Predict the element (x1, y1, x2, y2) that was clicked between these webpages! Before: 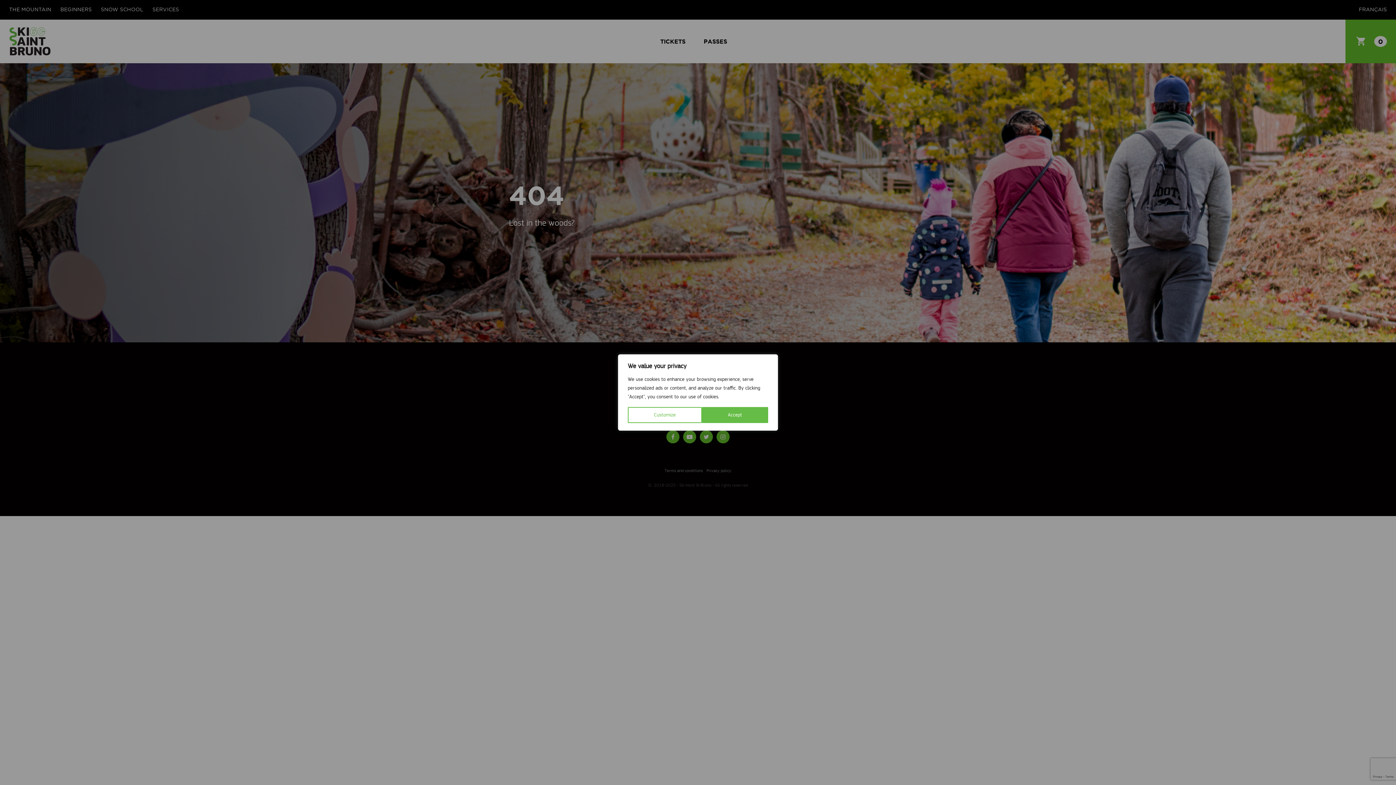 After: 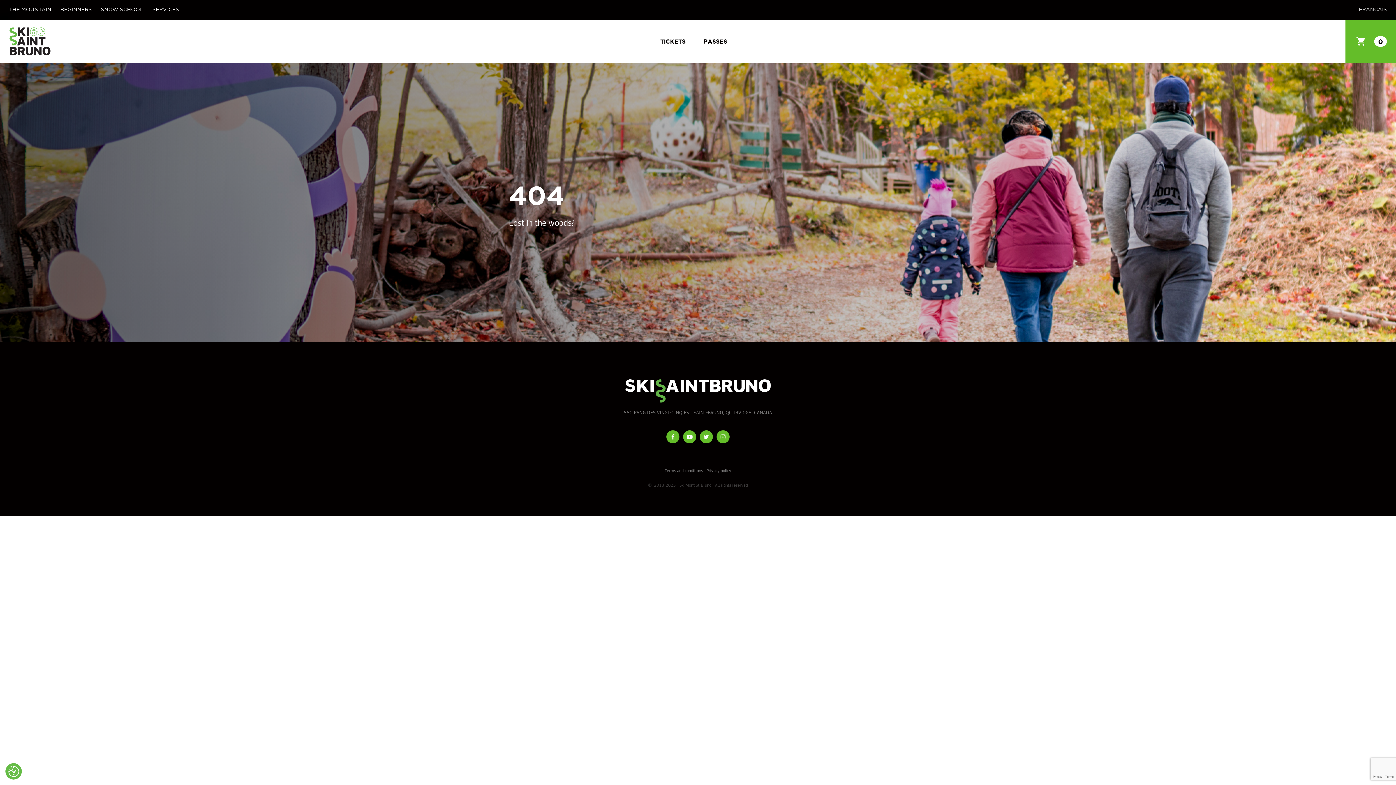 Action: label: Accept bbox: (702, 407, 768, 423)